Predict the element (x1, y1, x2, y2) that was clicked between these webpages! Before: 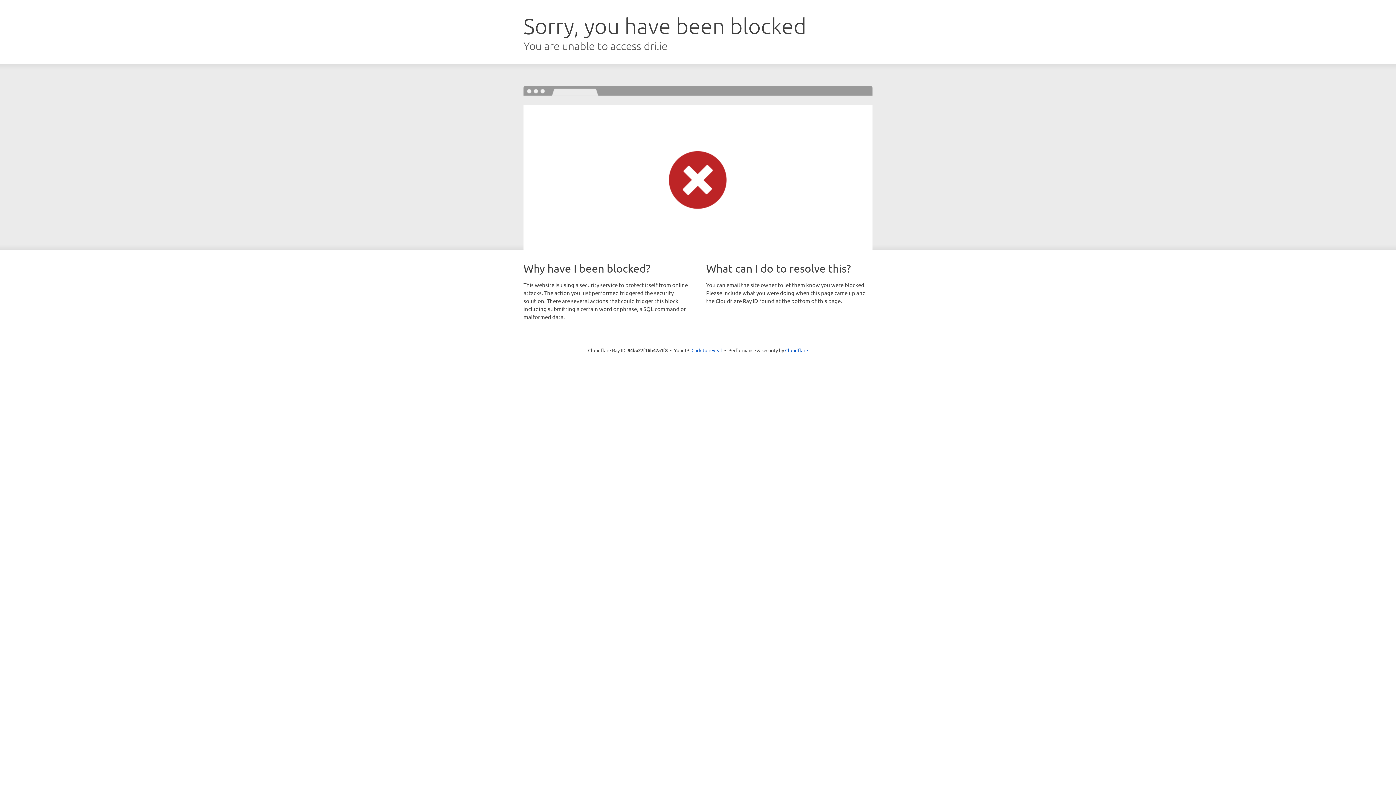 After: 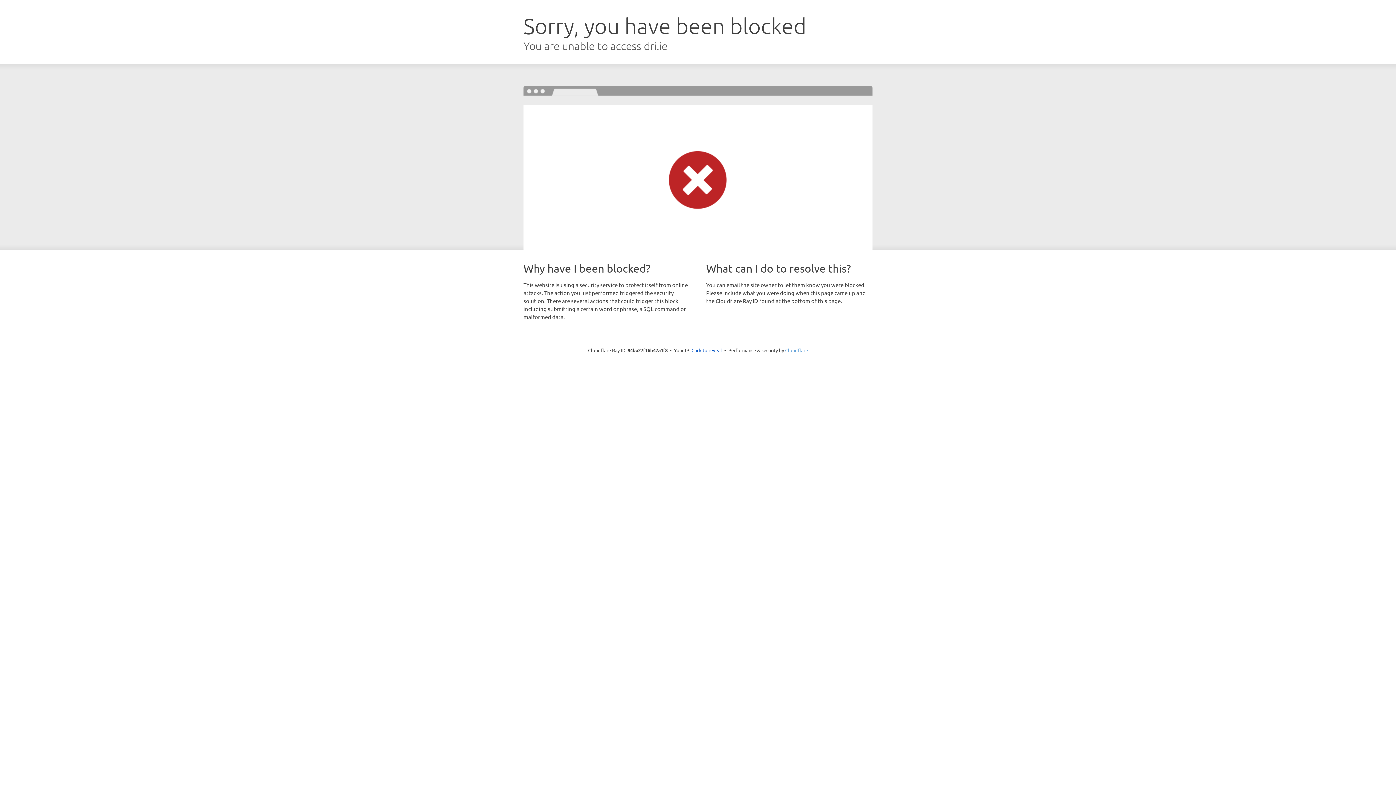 Action: bbox: (785, 347, 808, 353) label: Cloudflare